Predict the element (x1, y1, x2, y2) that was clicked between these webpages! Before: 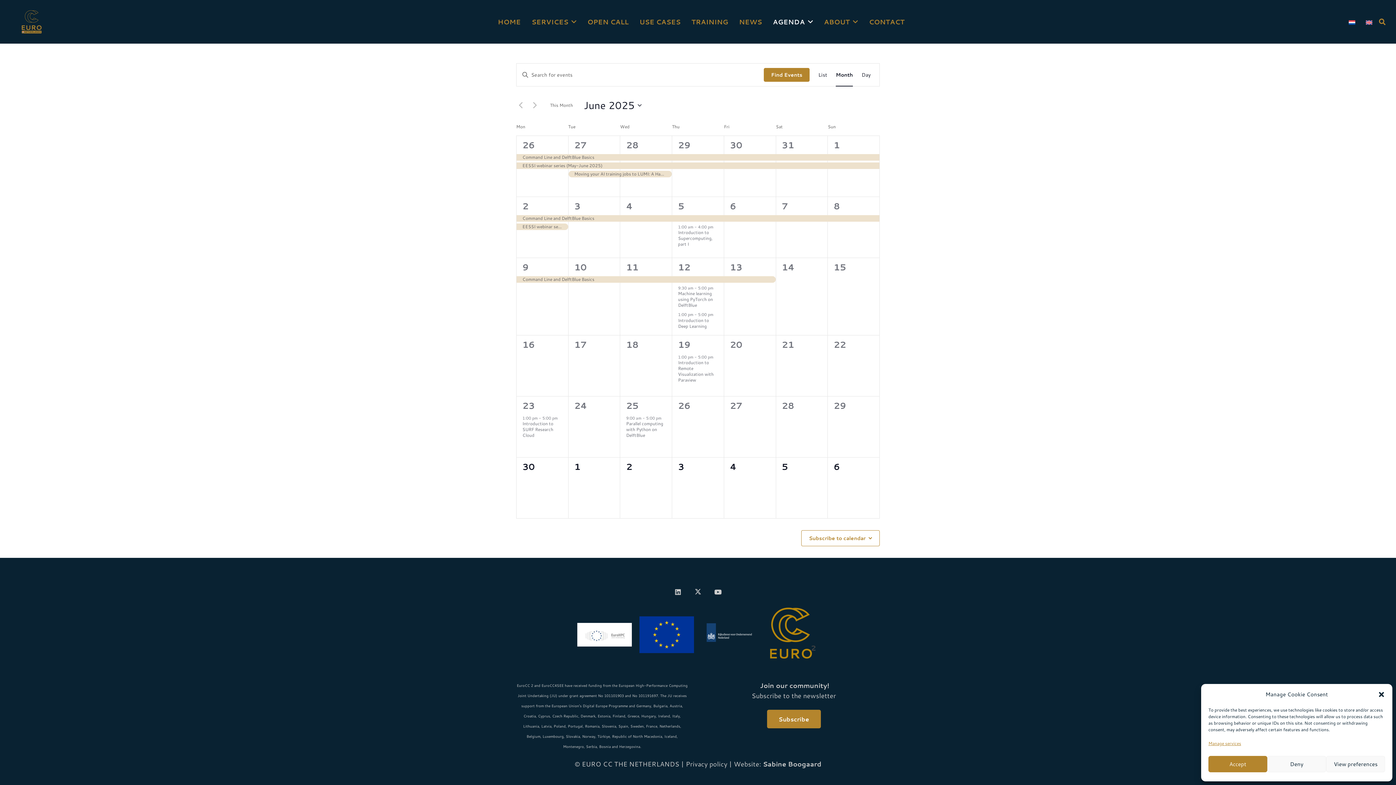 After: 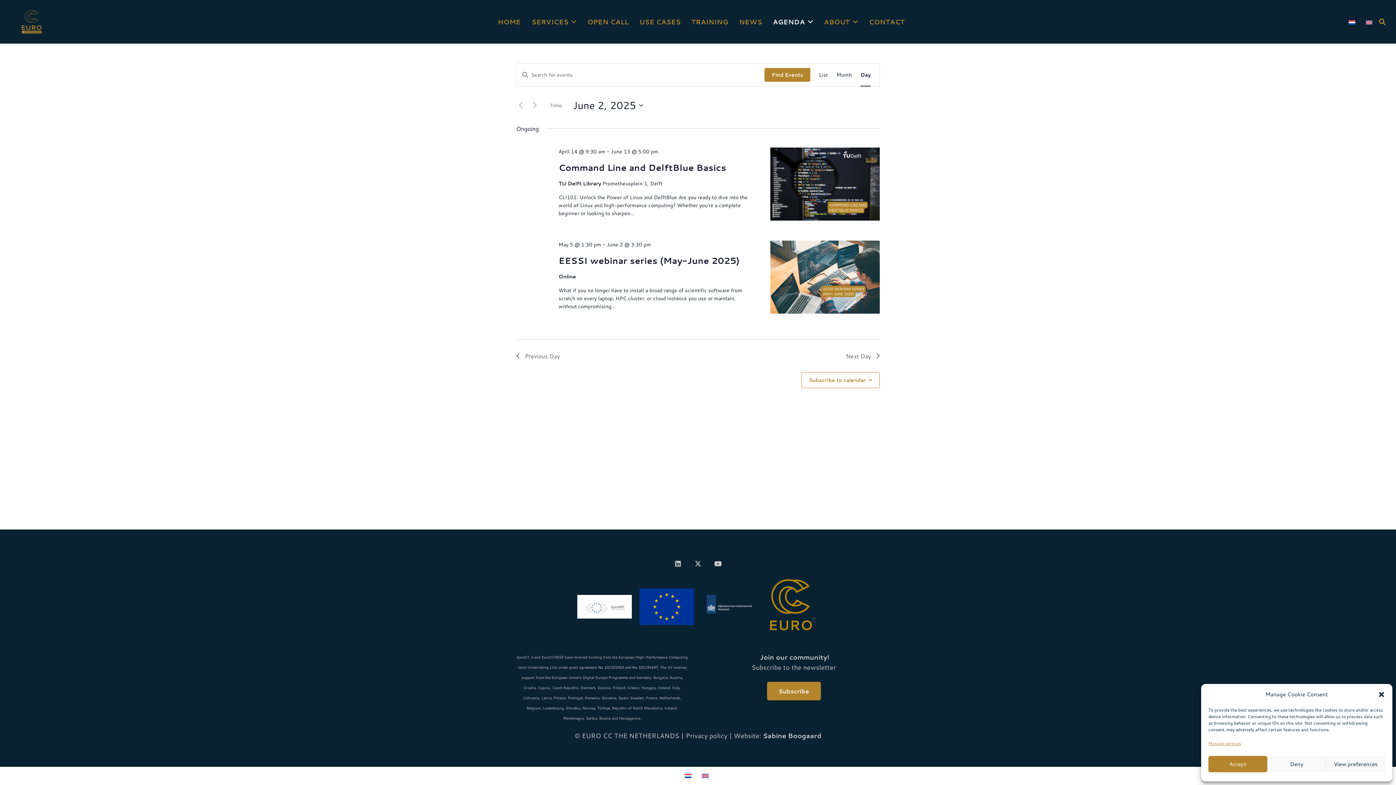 Action: label: 2 bbox: (522, 200, 528, 212)